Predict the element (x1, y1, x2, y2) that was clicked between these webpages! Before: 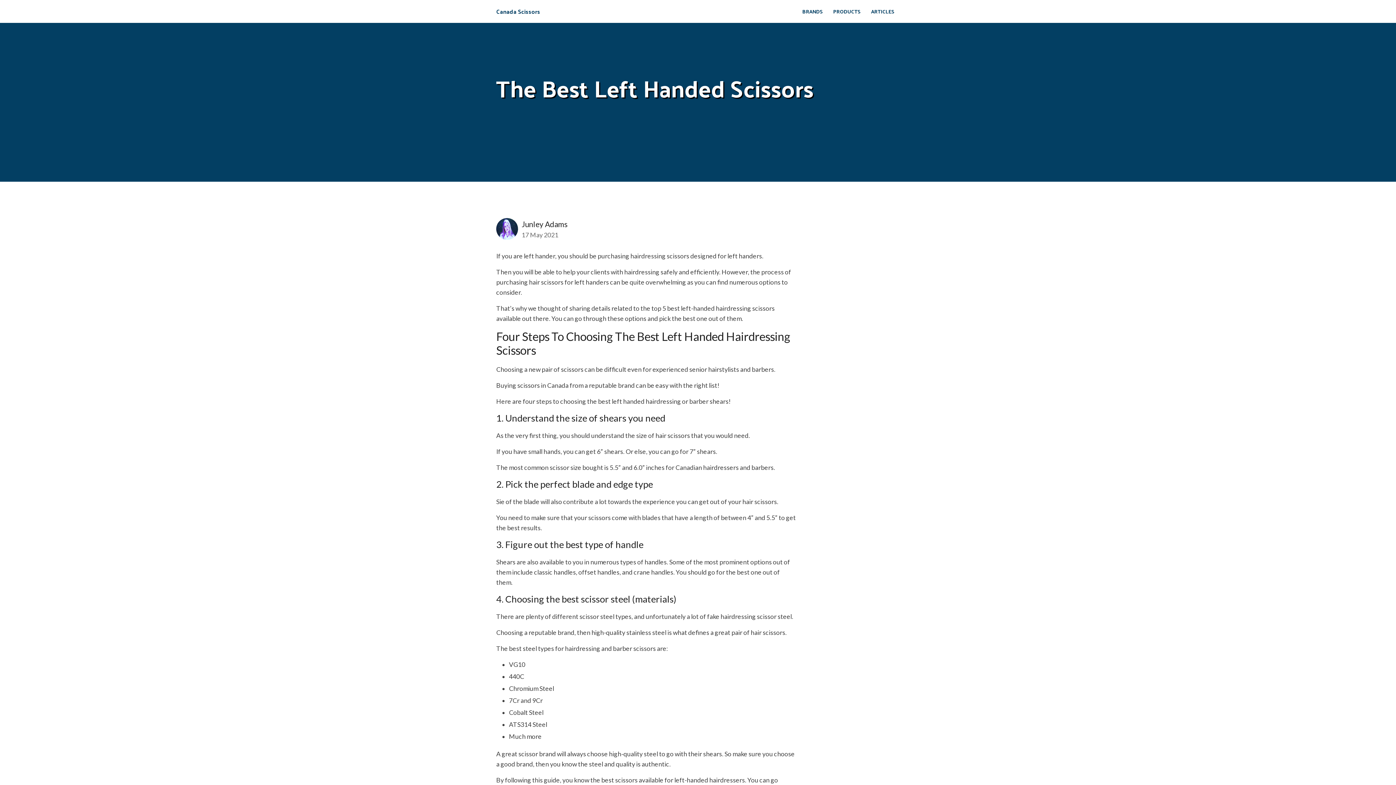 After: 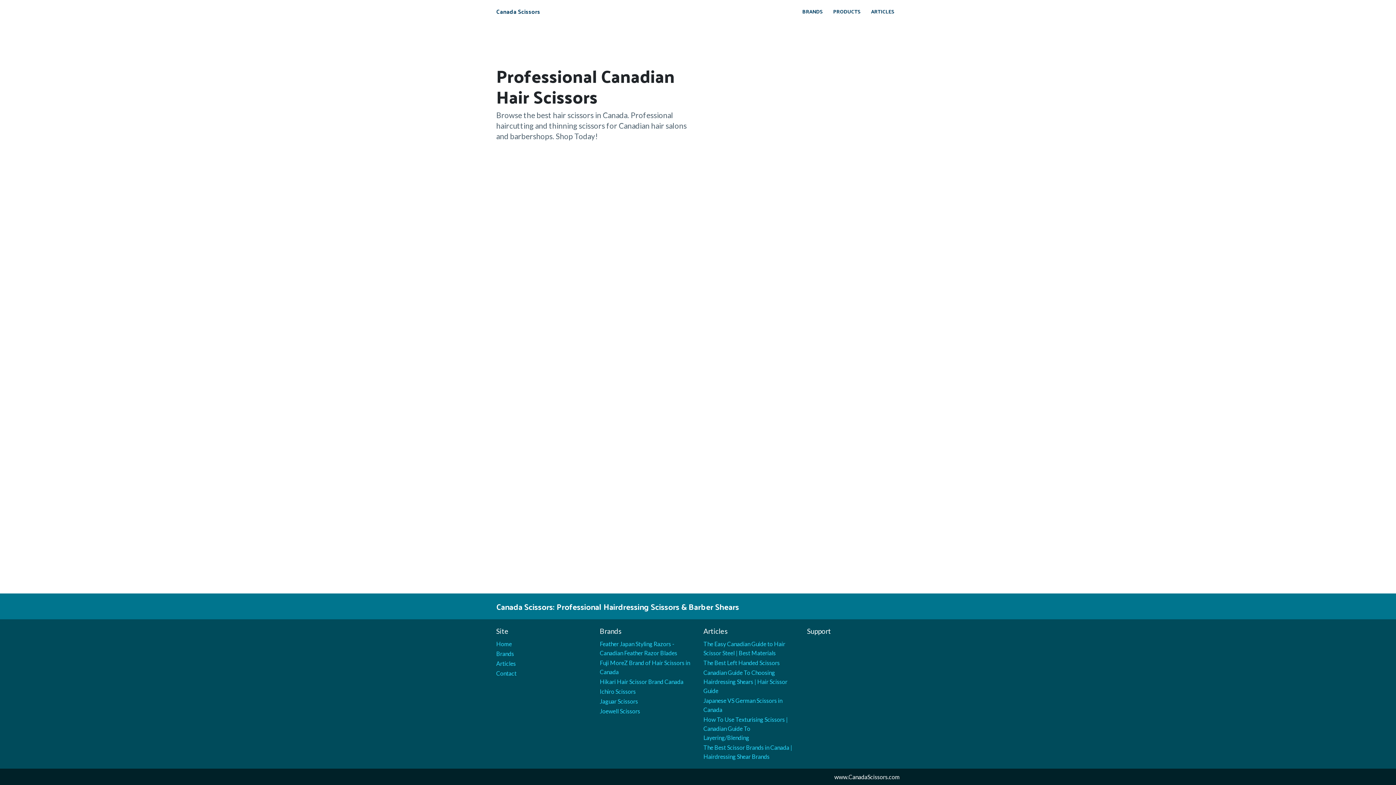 Action: label: PRODUCTS bbox: (828, 3, 866, 19)